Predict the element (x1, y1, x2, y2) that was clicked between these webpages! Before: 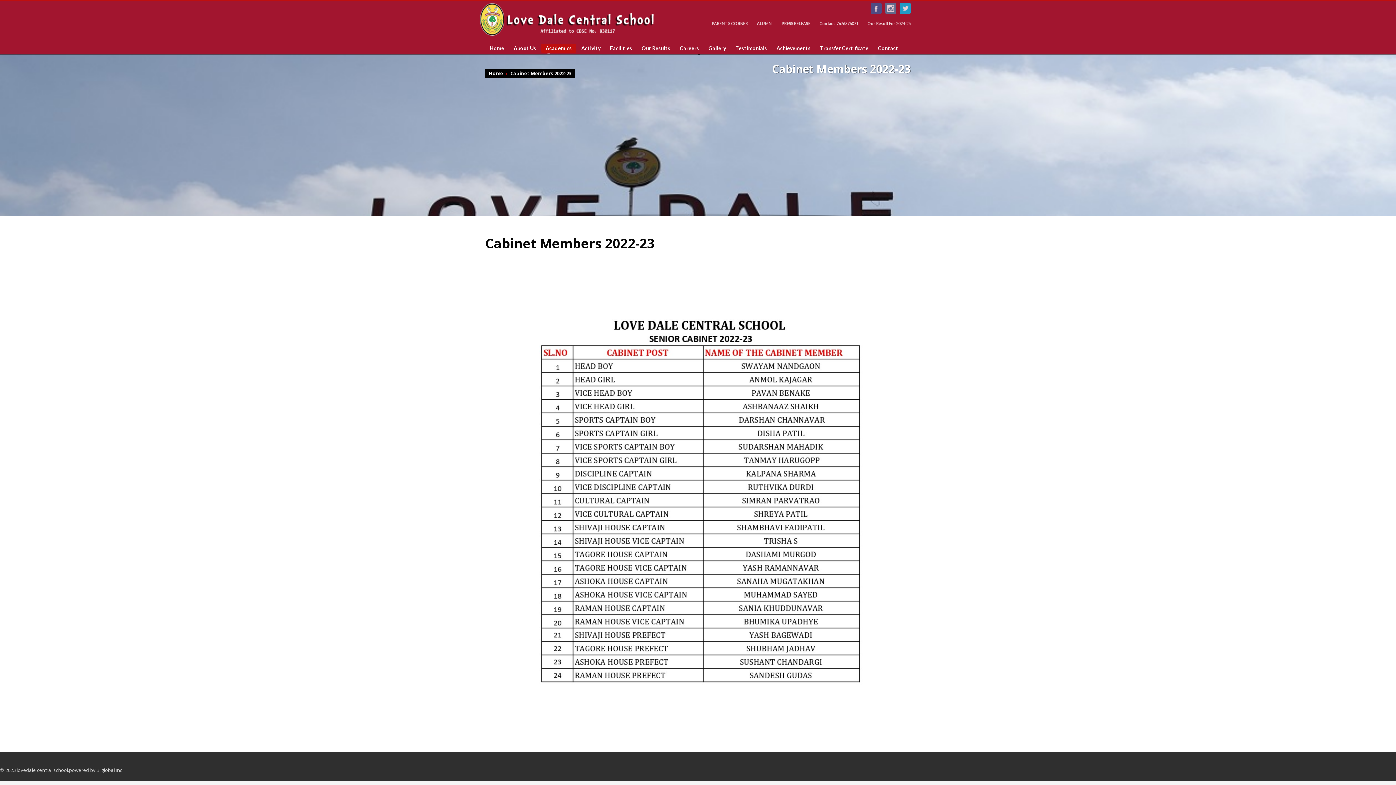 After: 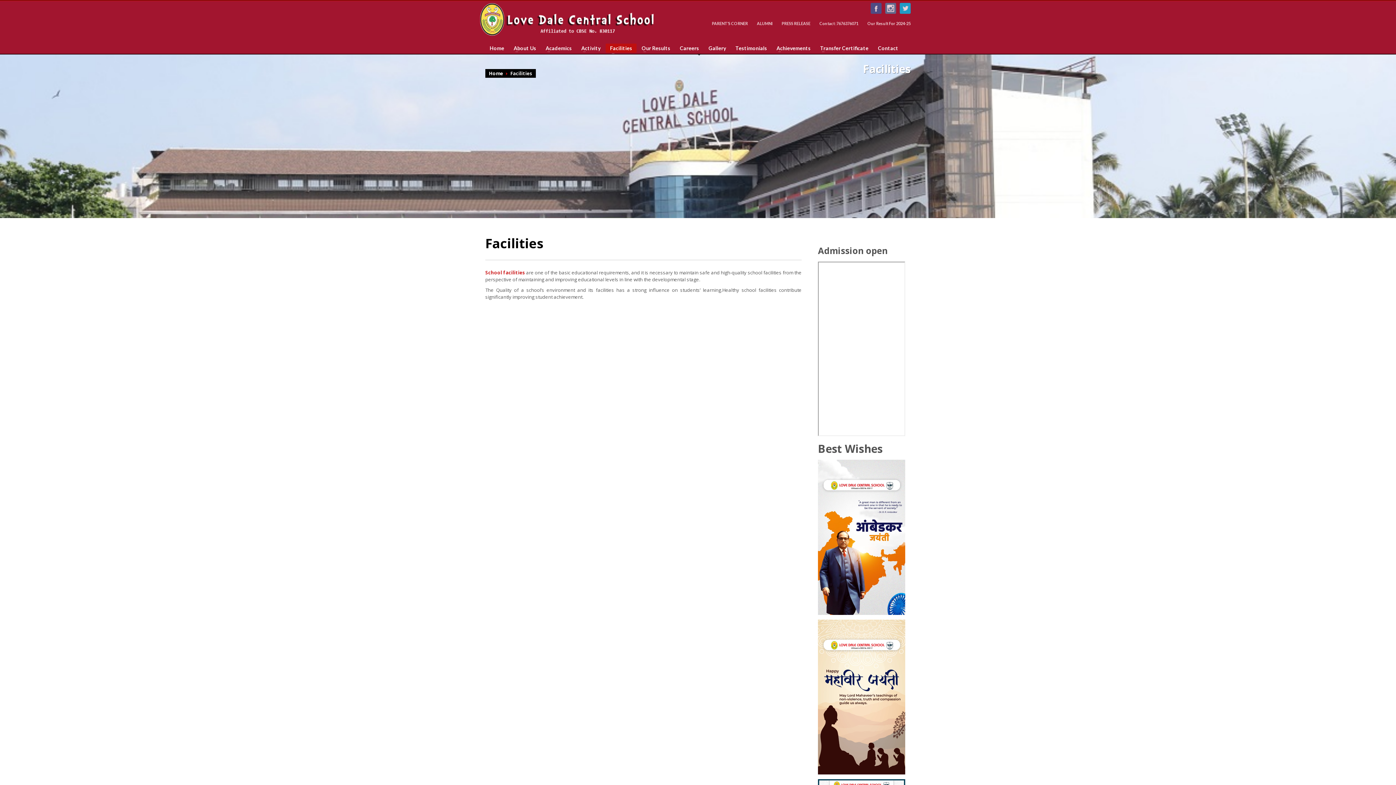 Action: bbox: (605, 45, 636, 50) label: Facilities
»